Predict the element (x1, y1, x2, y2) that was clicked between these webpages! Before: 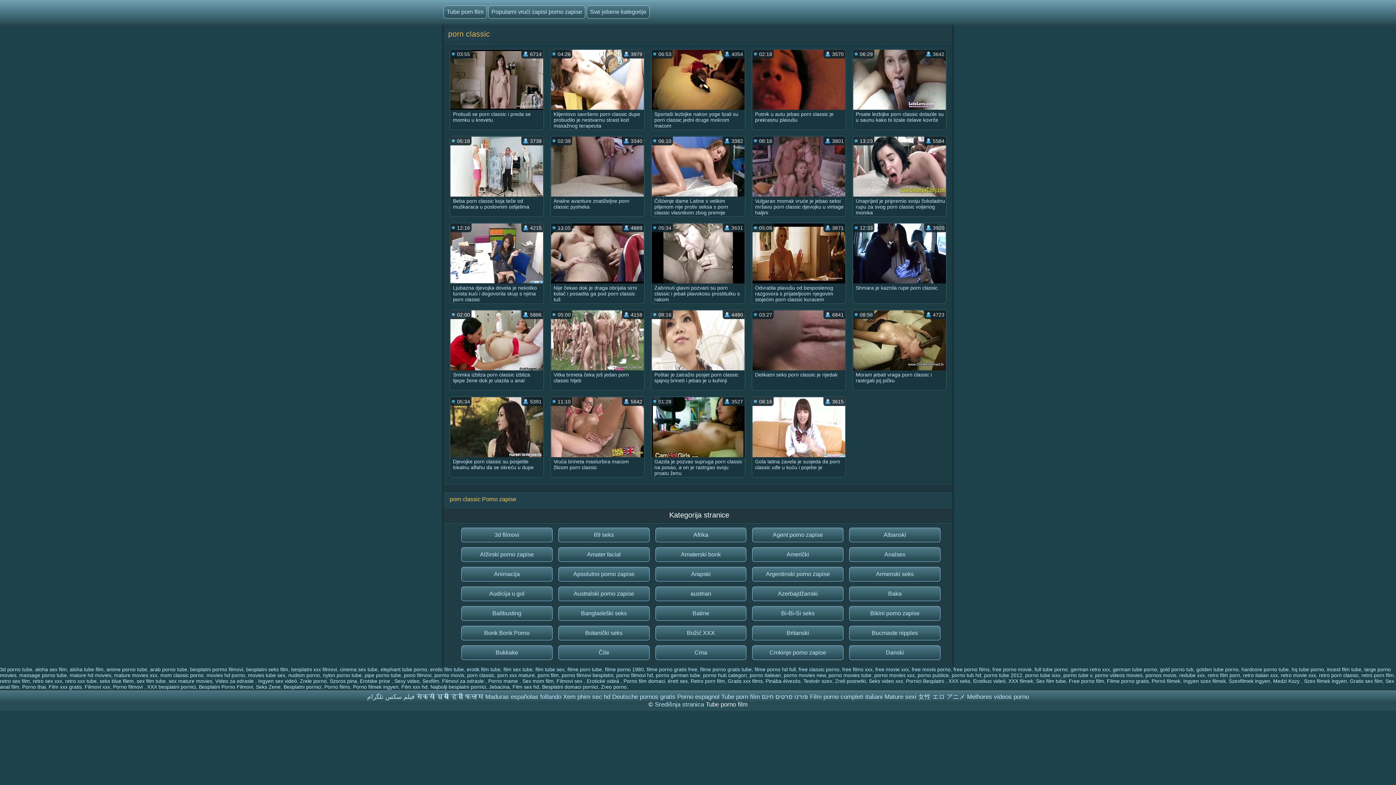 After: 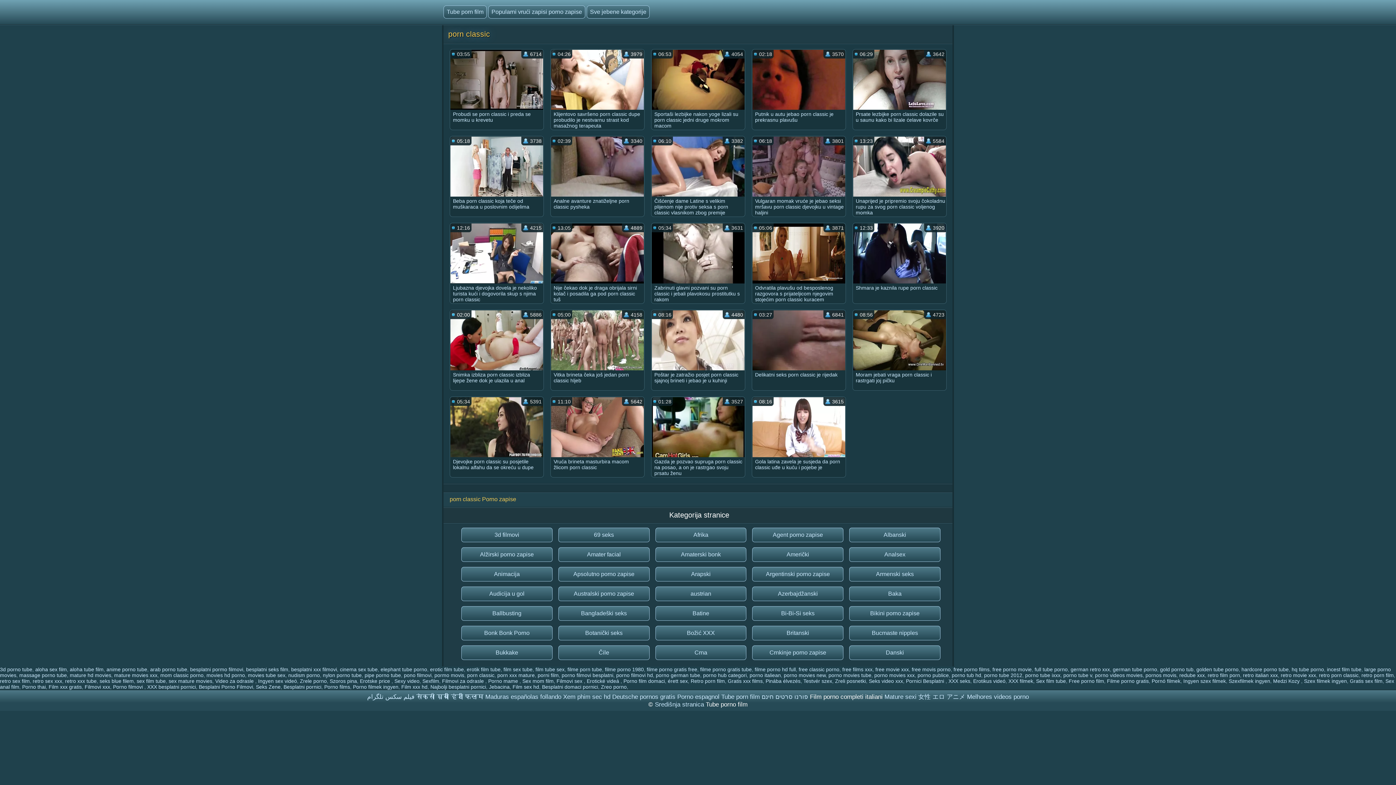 Action: label: Film porno completi italiani bbox: (810, 693, 882, 700)